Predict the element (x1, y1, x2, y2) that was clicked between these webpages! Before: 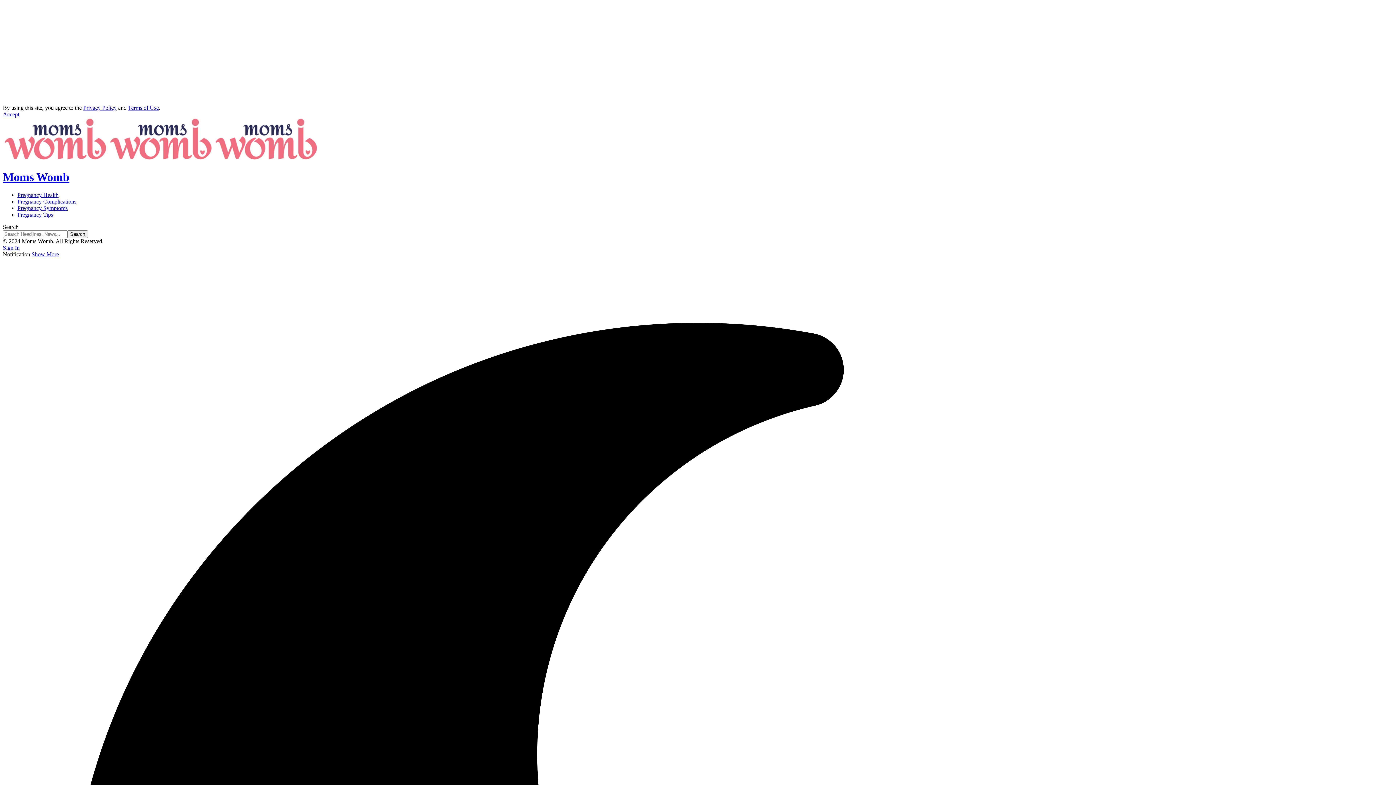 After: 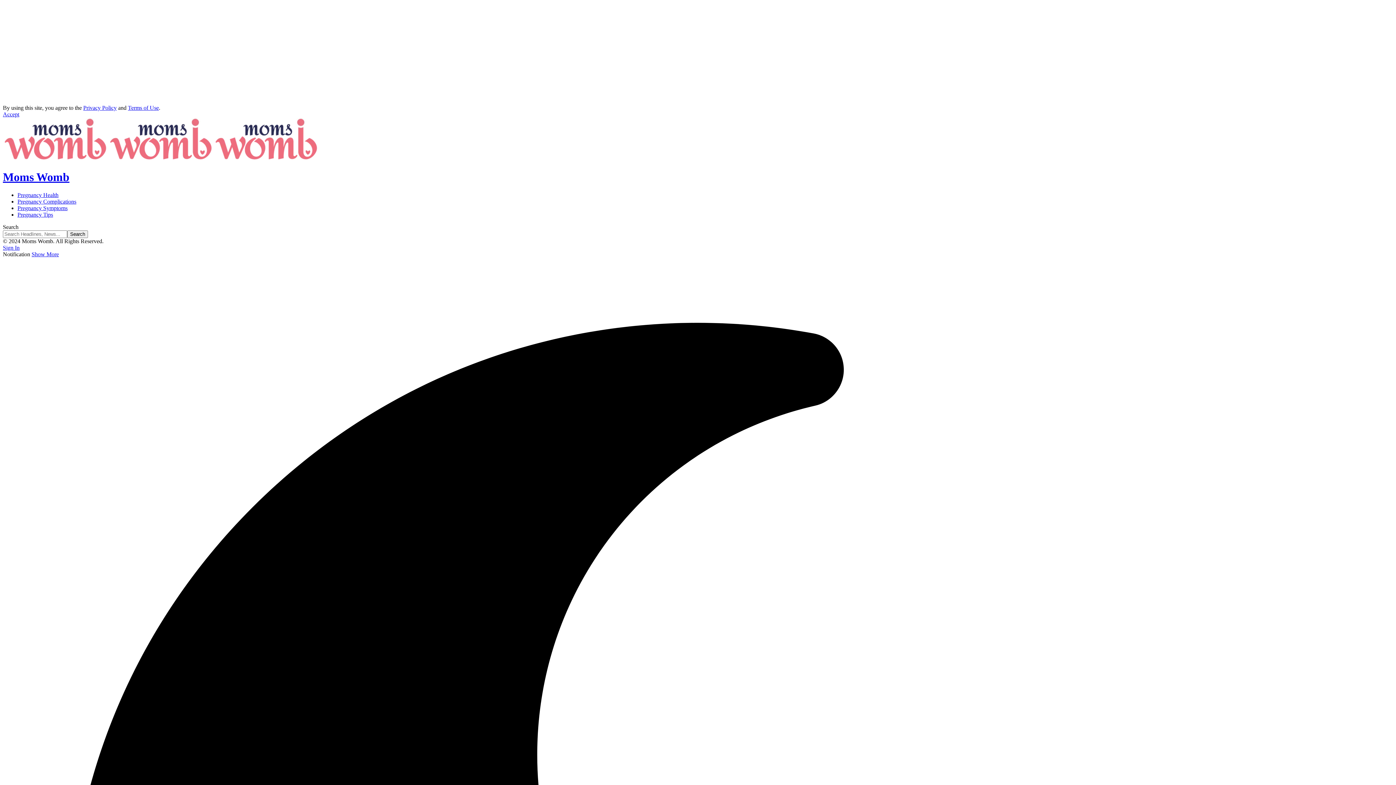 Action: bbox: (83, 104, 116, 110) label: Privacy Policy